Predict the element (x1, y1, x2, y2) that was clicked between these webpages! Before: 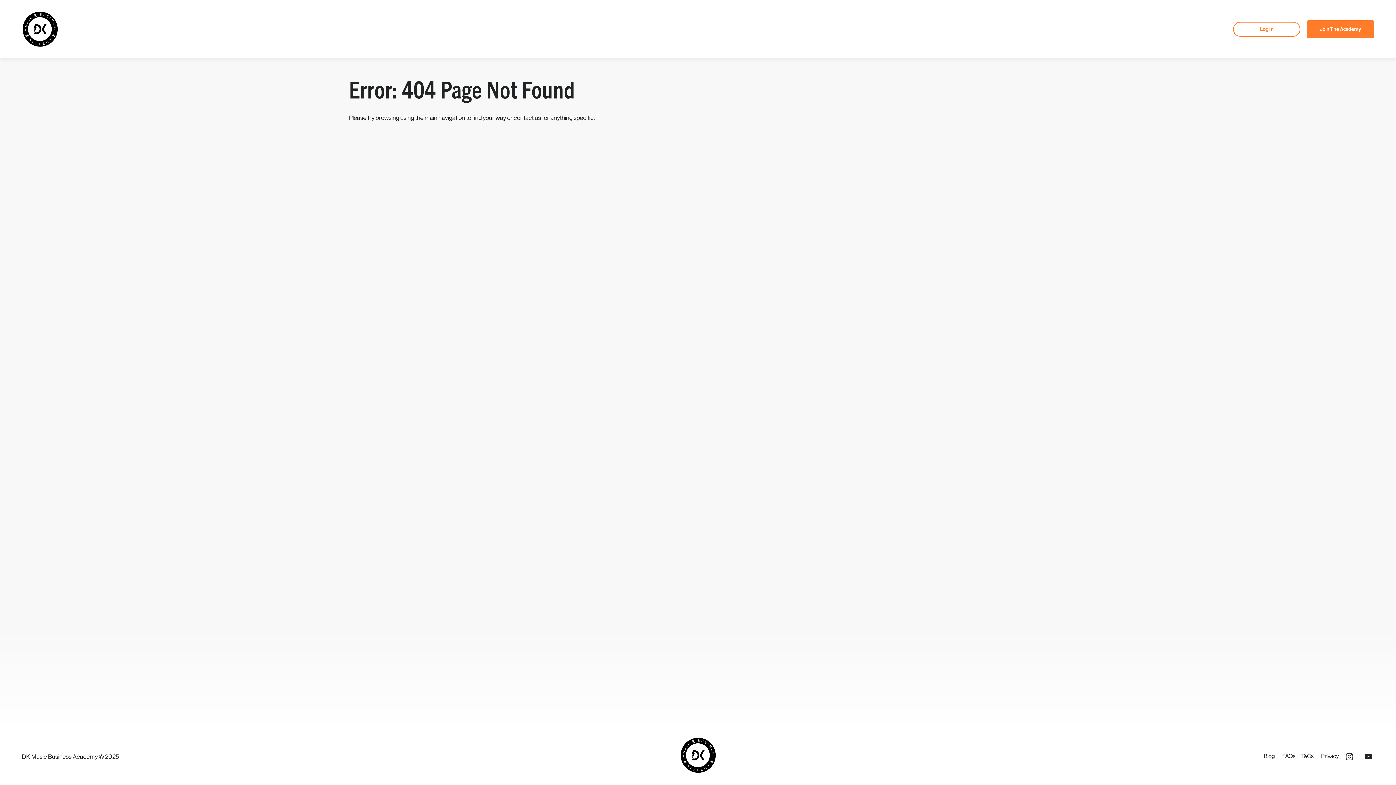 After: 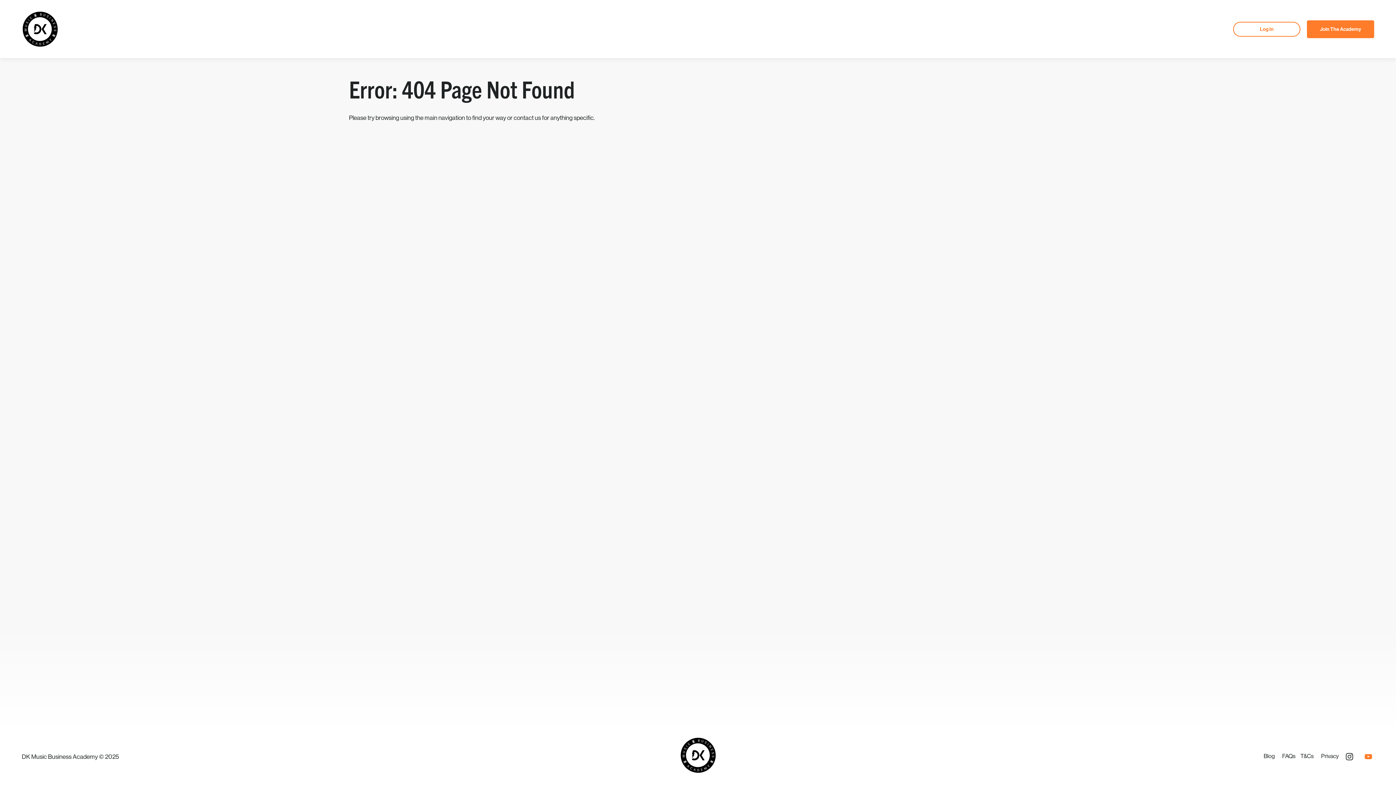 Action: bbox: (1362, 757, 1374, 764)